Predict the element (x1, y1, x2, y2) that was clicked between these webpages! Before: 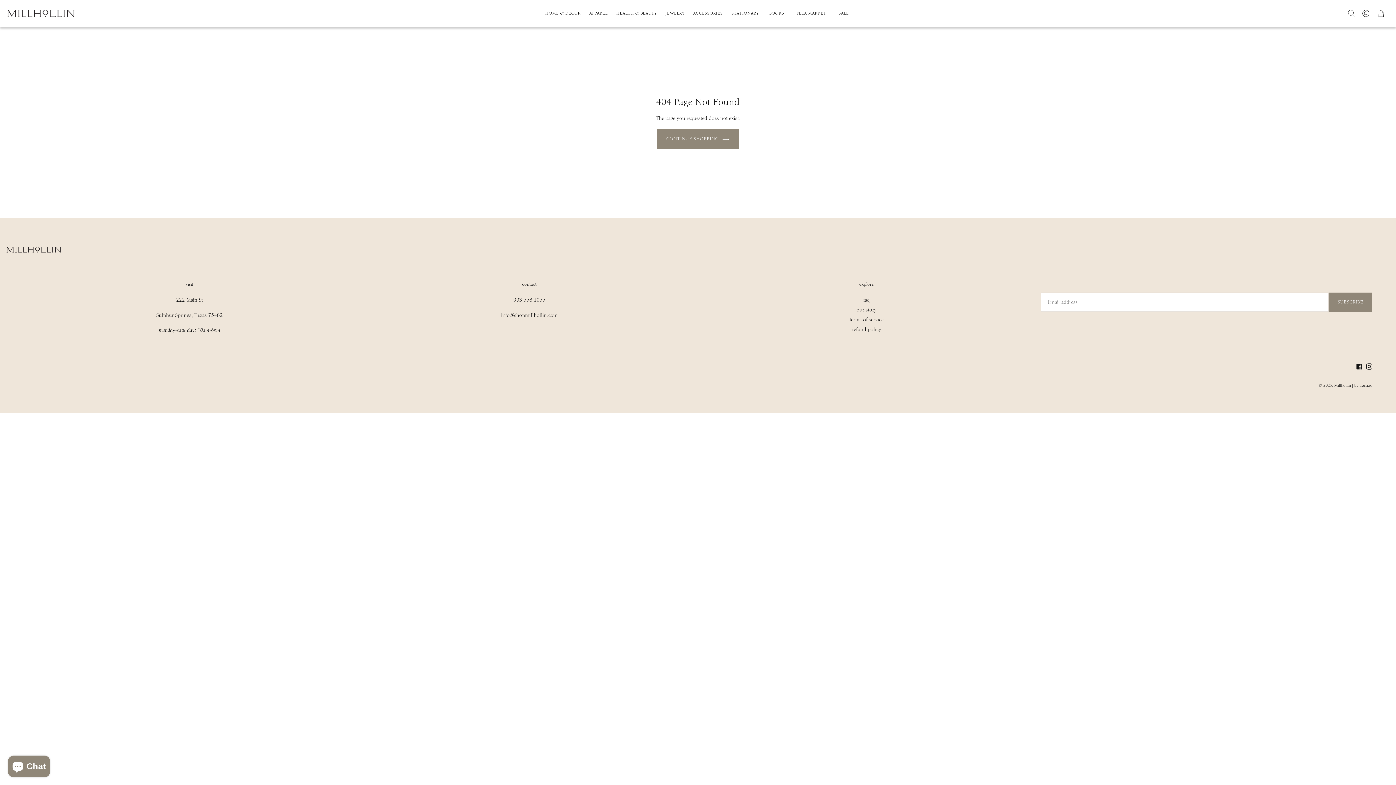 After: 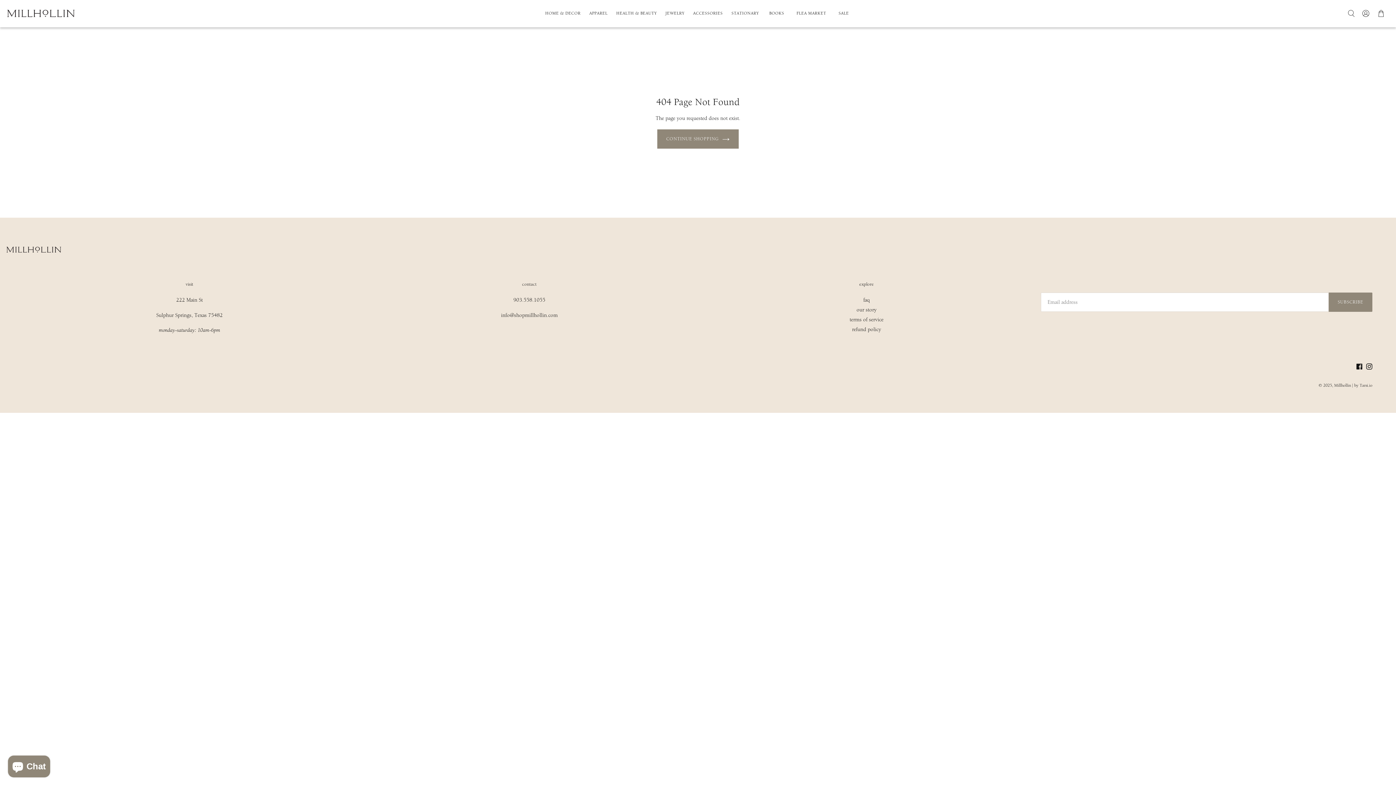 Action: label: our story bbox: (856, 306, 876, 313)